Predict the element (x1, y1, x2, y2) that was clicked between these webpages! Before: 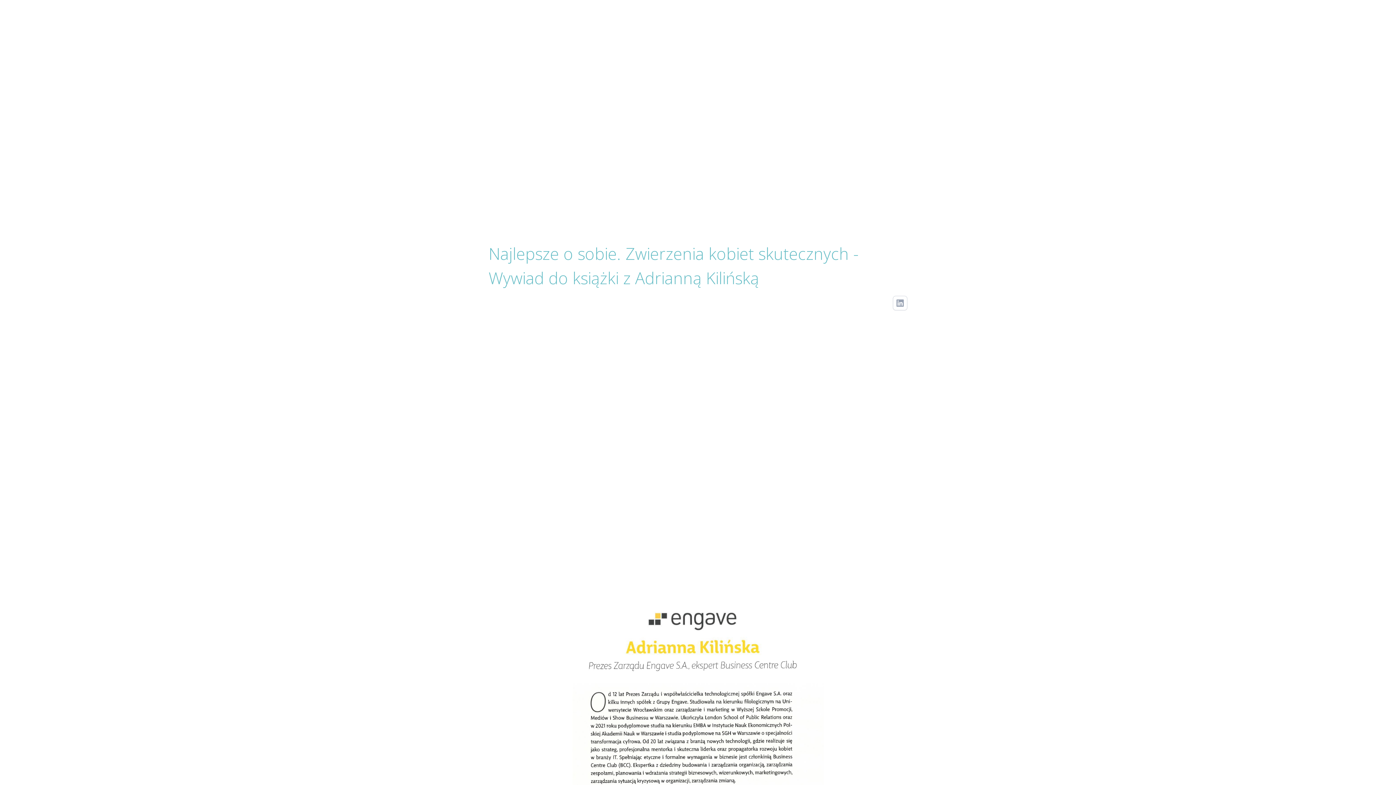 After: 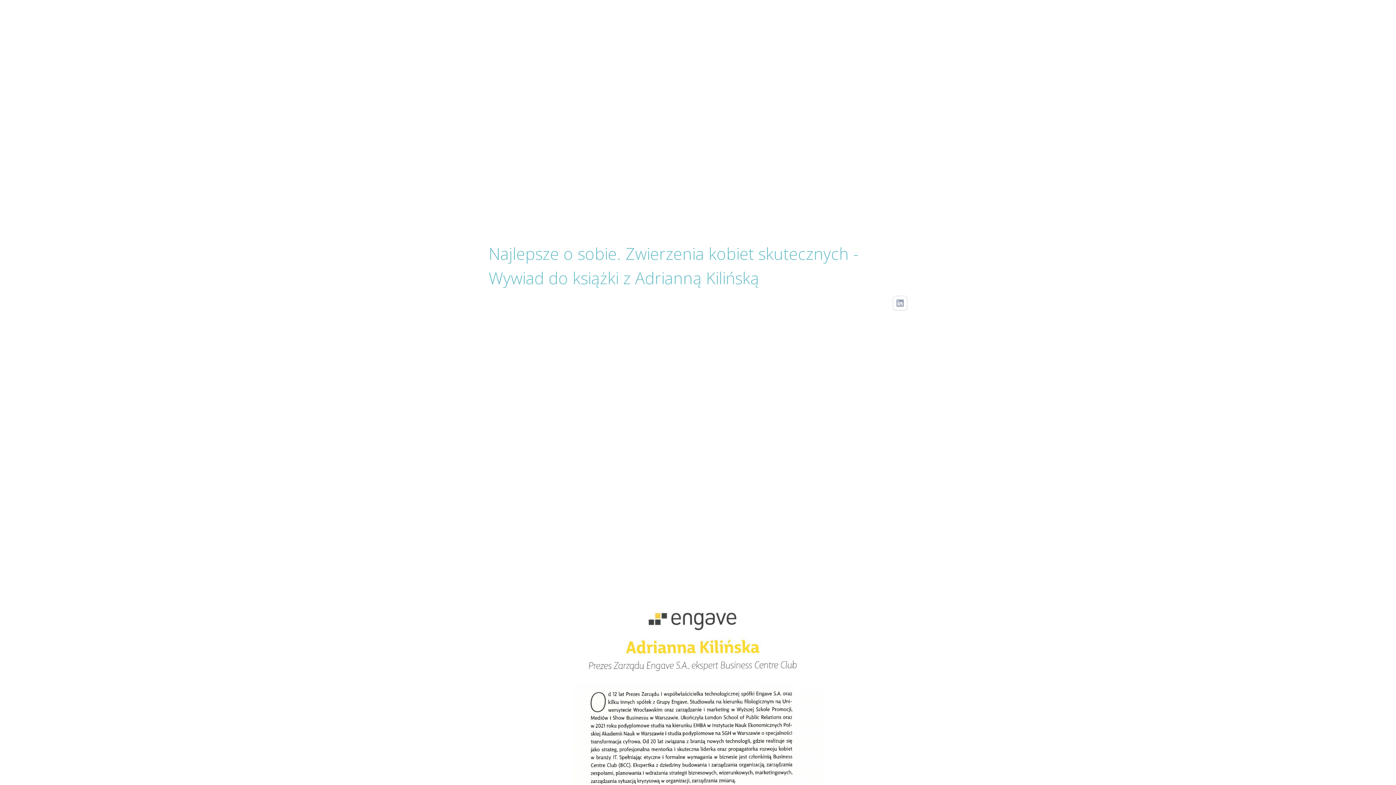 Action: label: OFERTA bbox: (1195, 9, 1237, 24)